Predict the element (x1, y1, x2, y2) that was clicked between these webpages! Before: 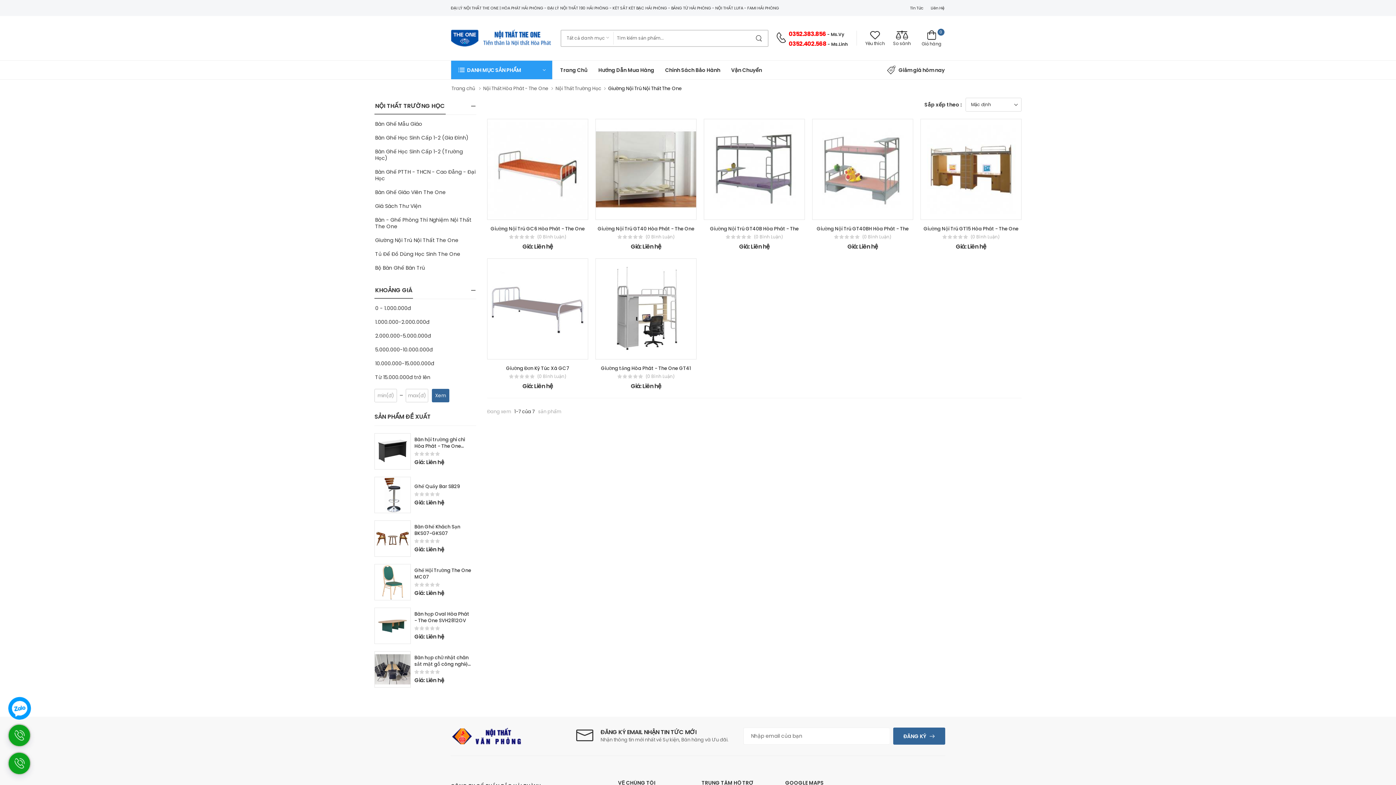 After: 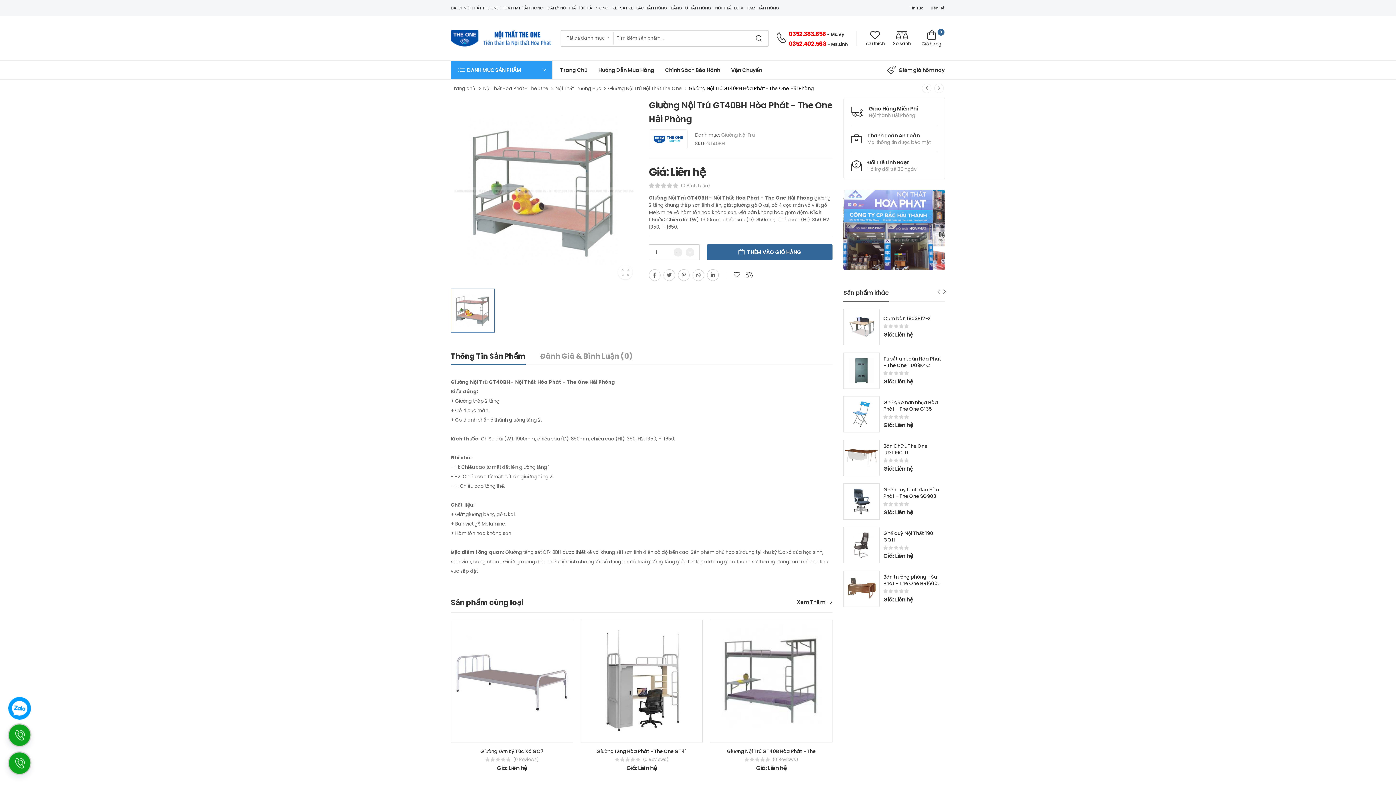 Action: bbox: (816, 225, 908, 232) label: Giường Nội Trú GT40BH Hòa Phát - The